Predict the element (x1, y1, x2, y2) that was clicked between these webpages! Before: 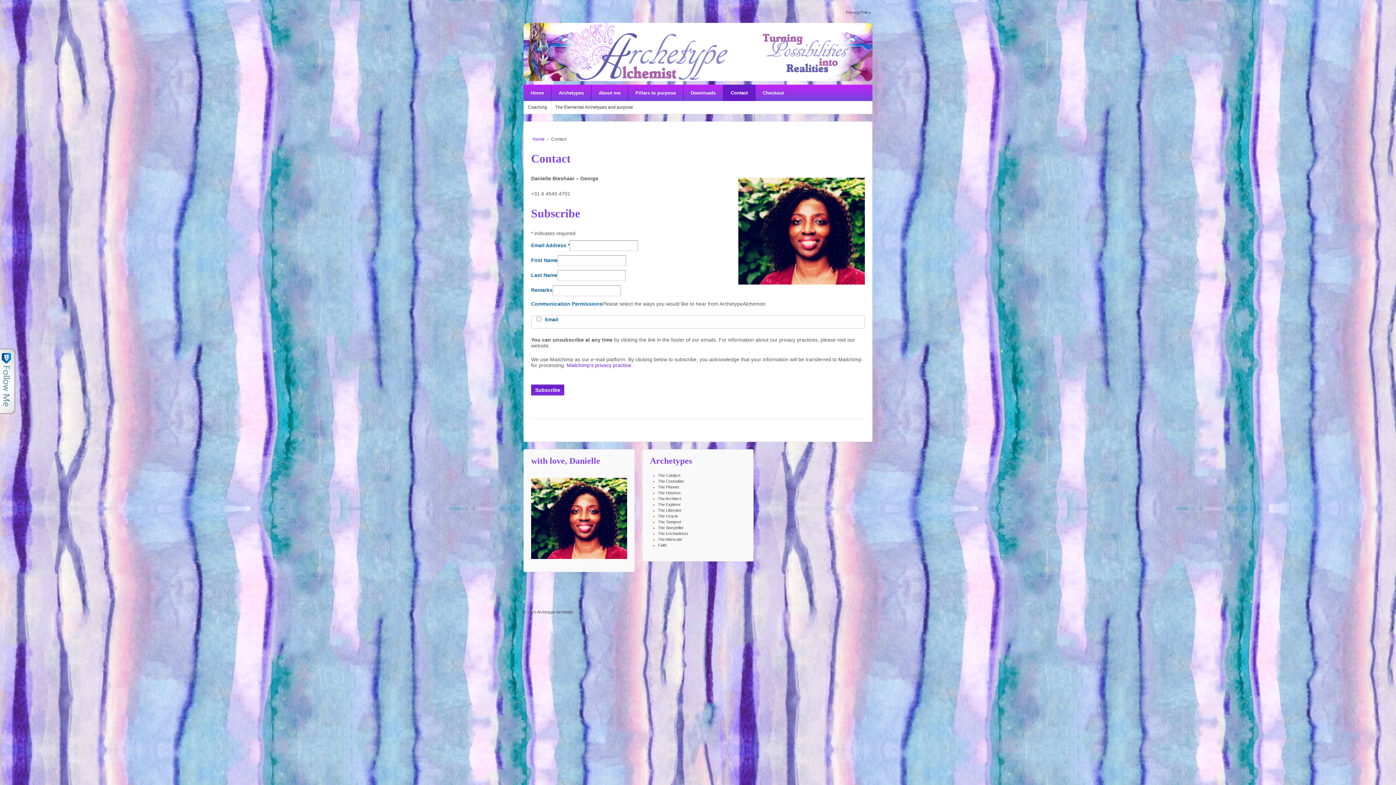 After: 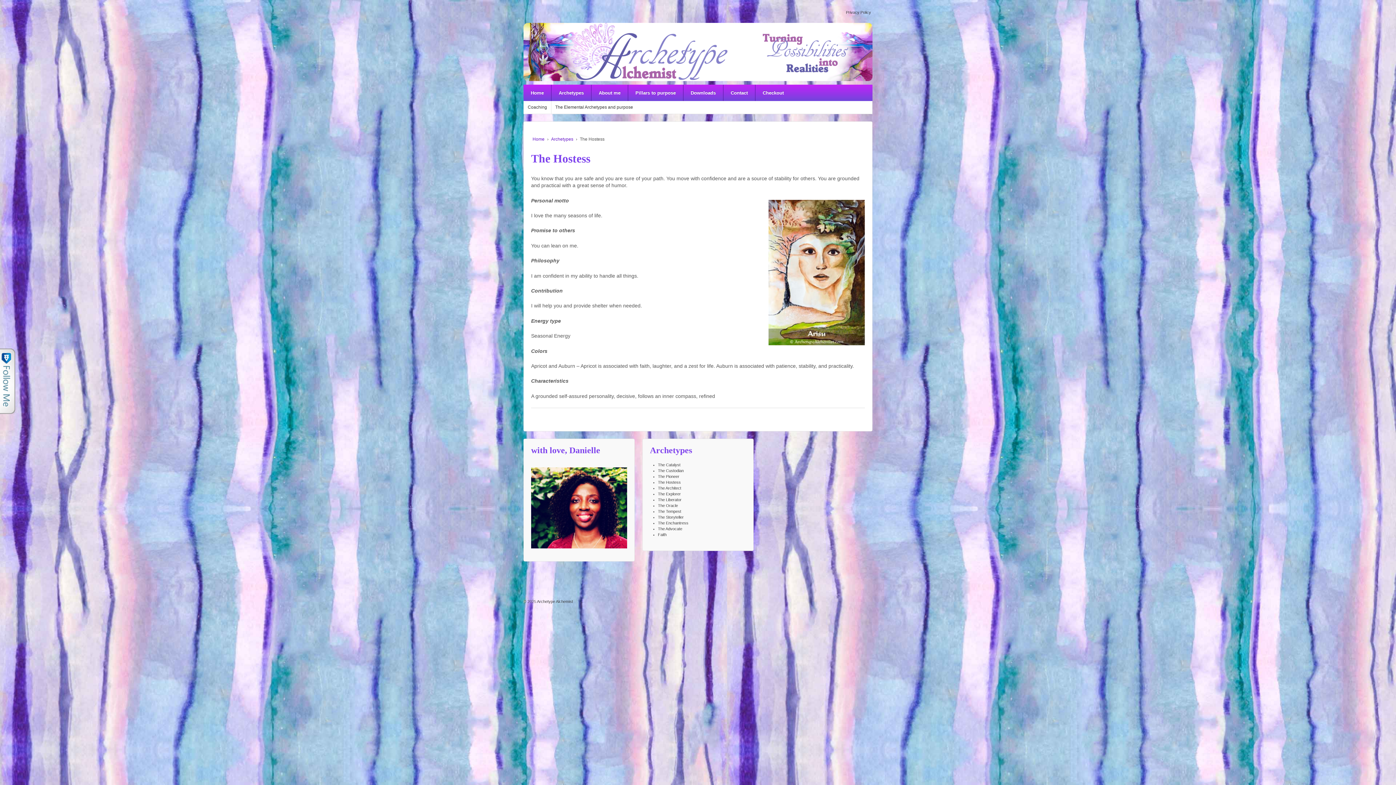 Action: label: The Hostess bbox: (658, 490, 681, 495)